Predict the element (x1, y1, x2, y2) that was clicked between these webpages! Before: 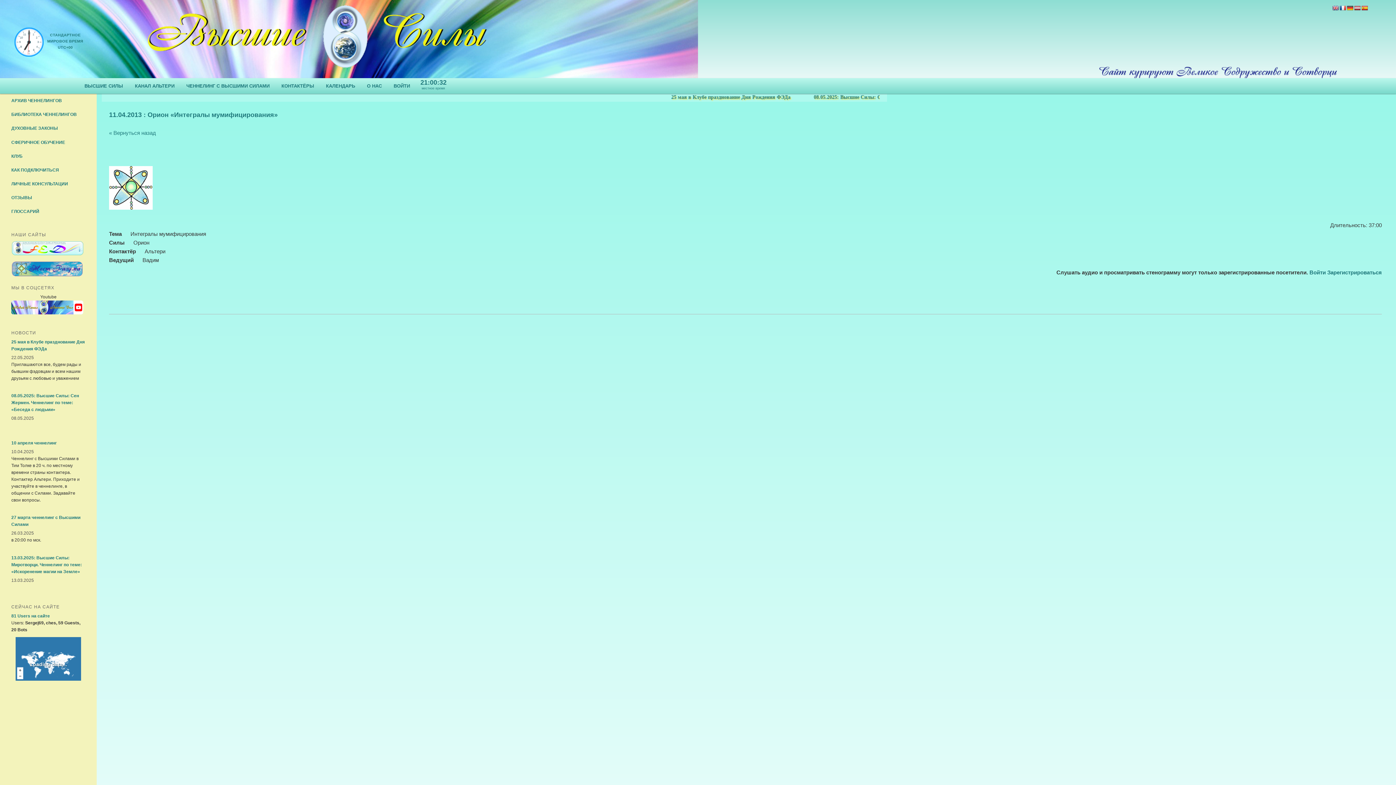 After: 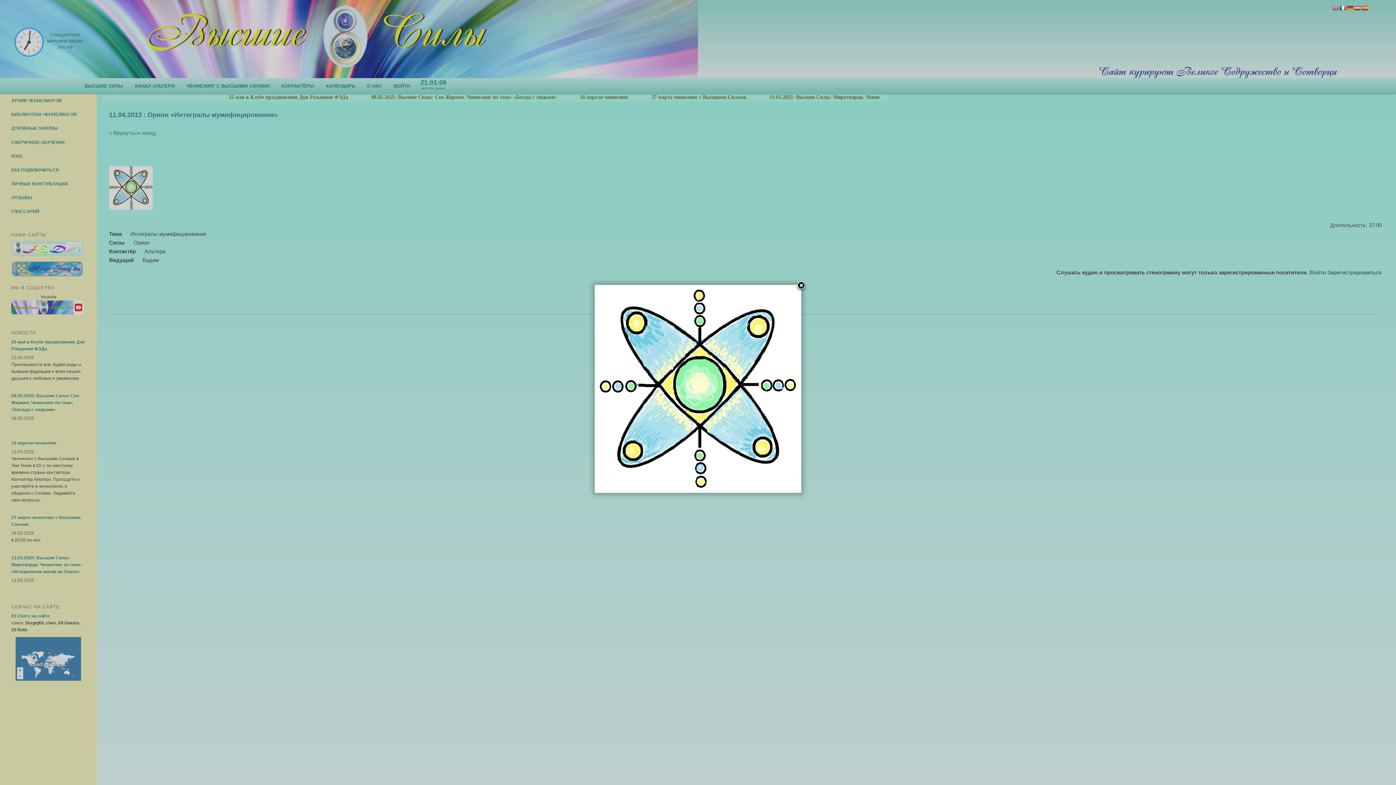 Action: bbox: (109, 204, 152, 210)